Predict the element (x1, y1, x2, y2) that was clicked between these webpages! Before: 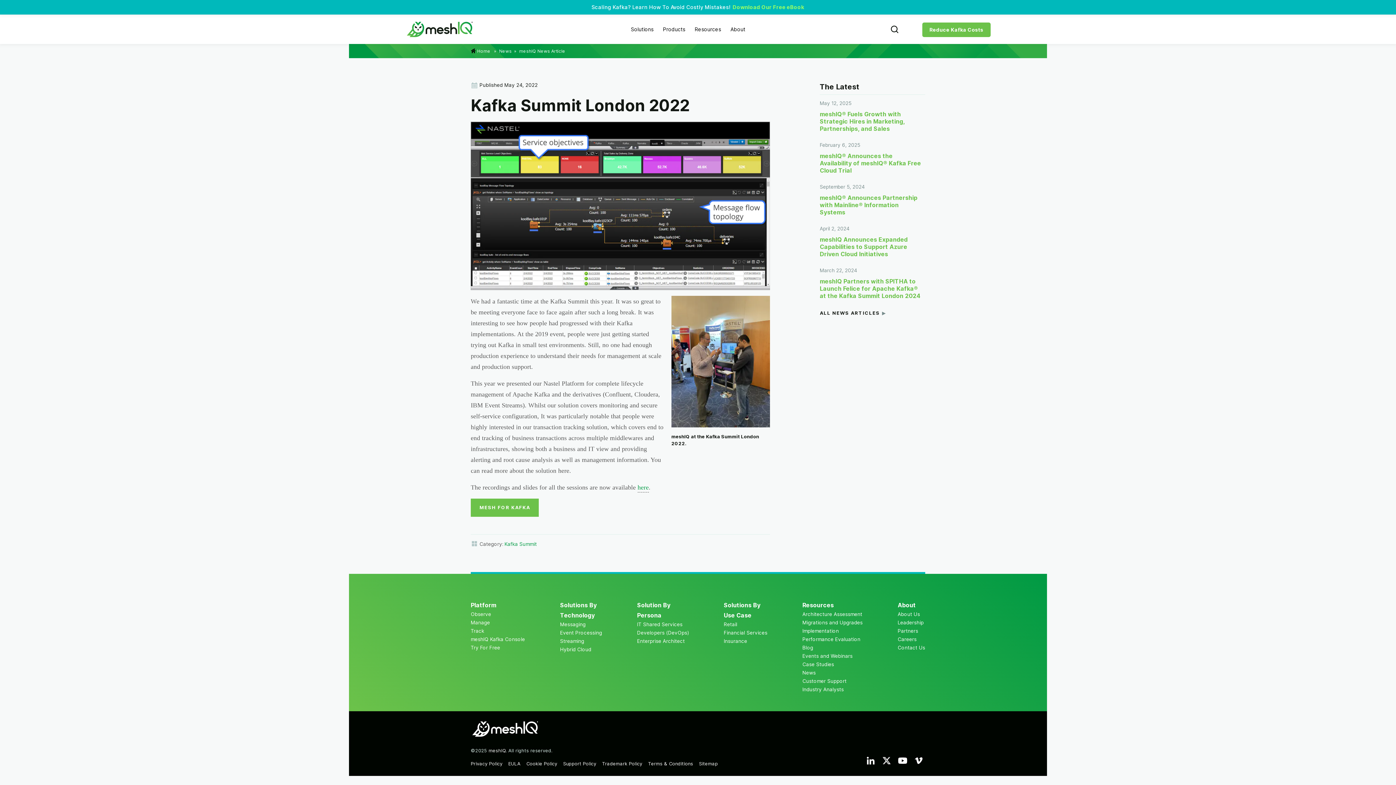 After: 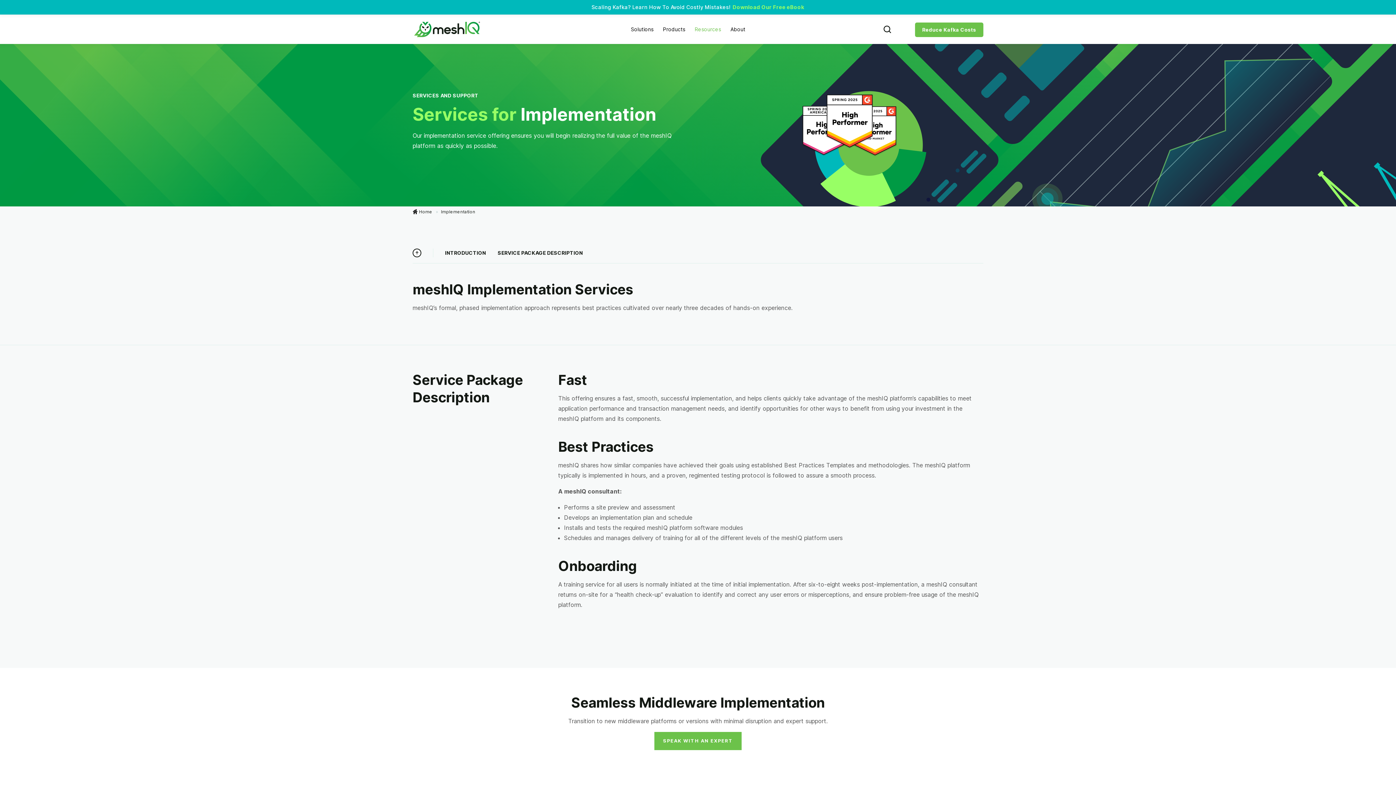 Action: bbox: (802, 628, 839, 634) label: Implementation